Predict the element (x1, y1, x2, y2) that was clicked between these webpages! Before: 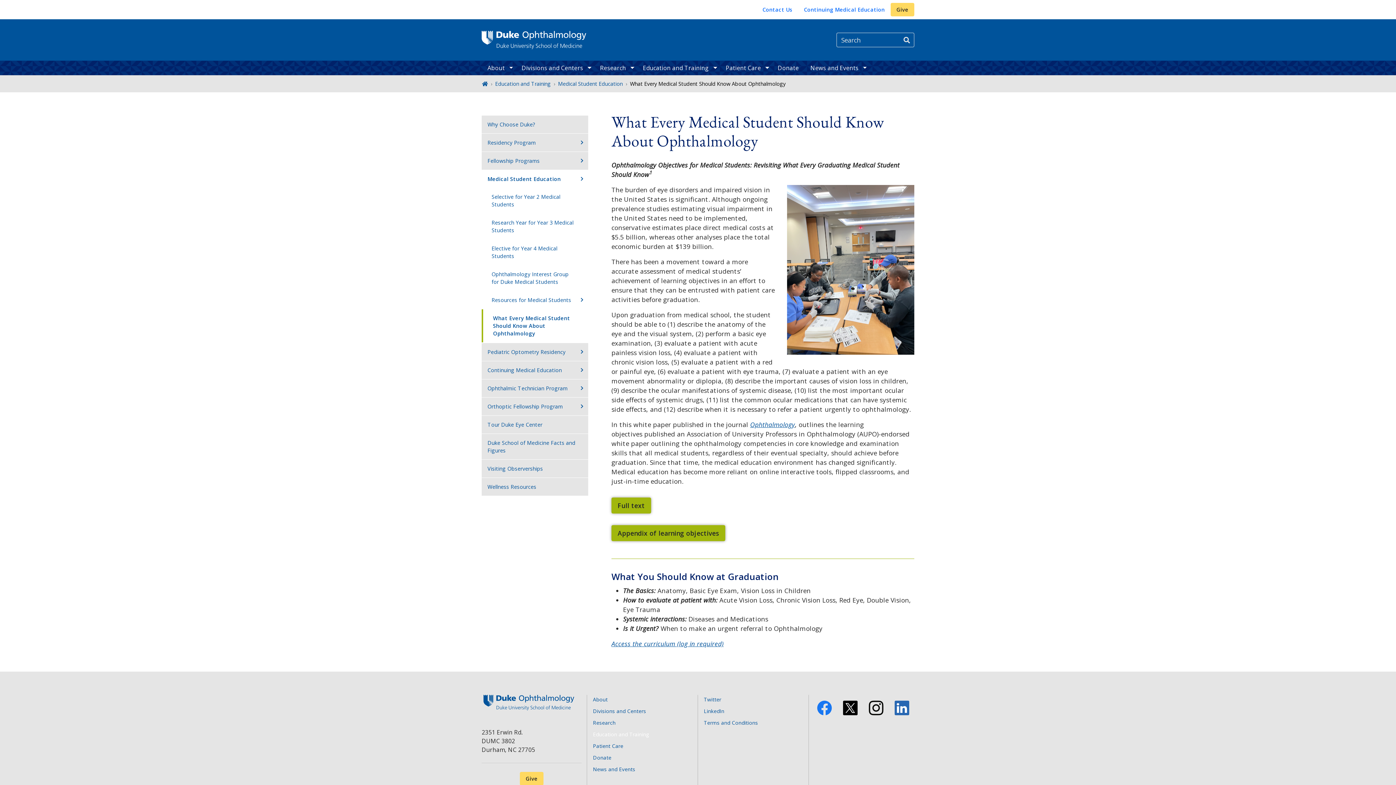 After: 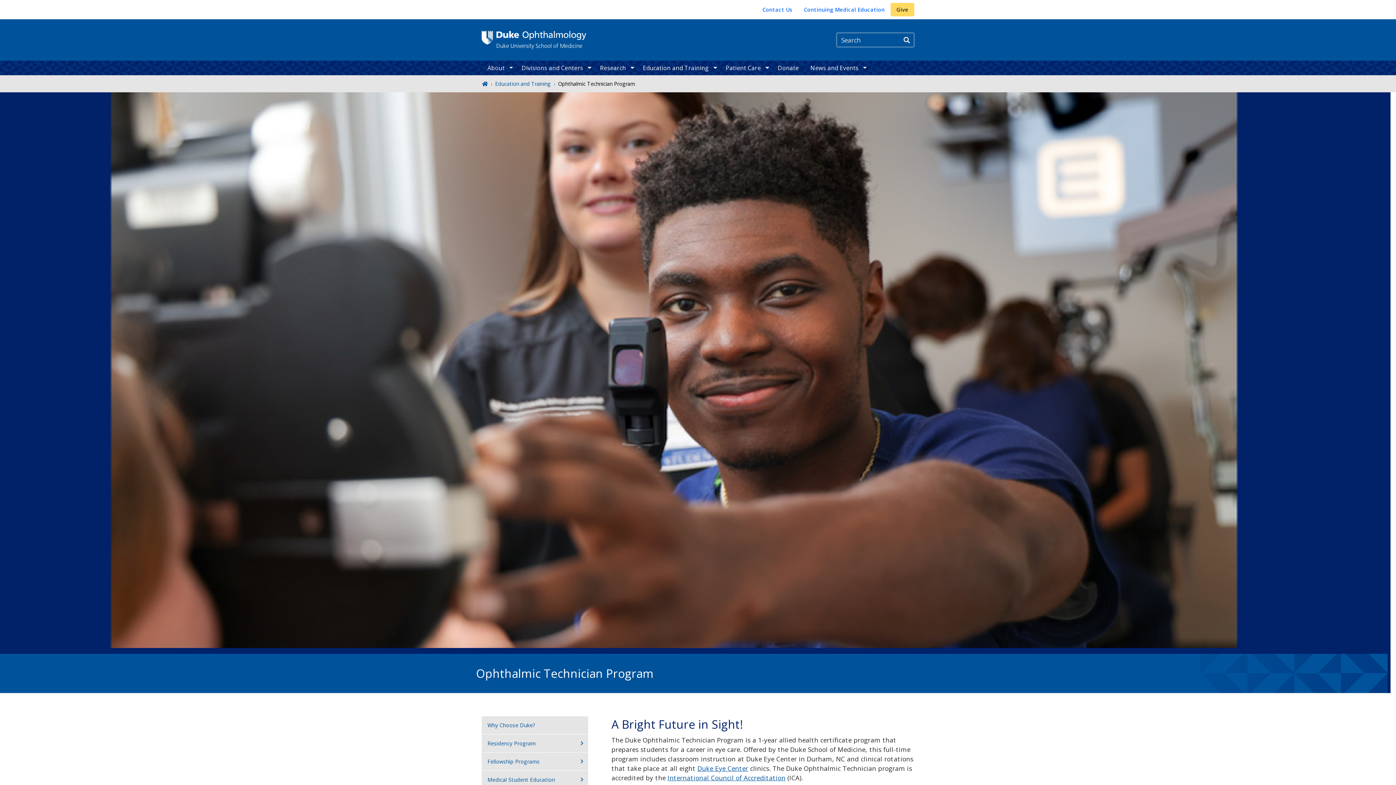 Action: label: Ophthalmic Technician Program bbox: (481, 379, 588, 397)